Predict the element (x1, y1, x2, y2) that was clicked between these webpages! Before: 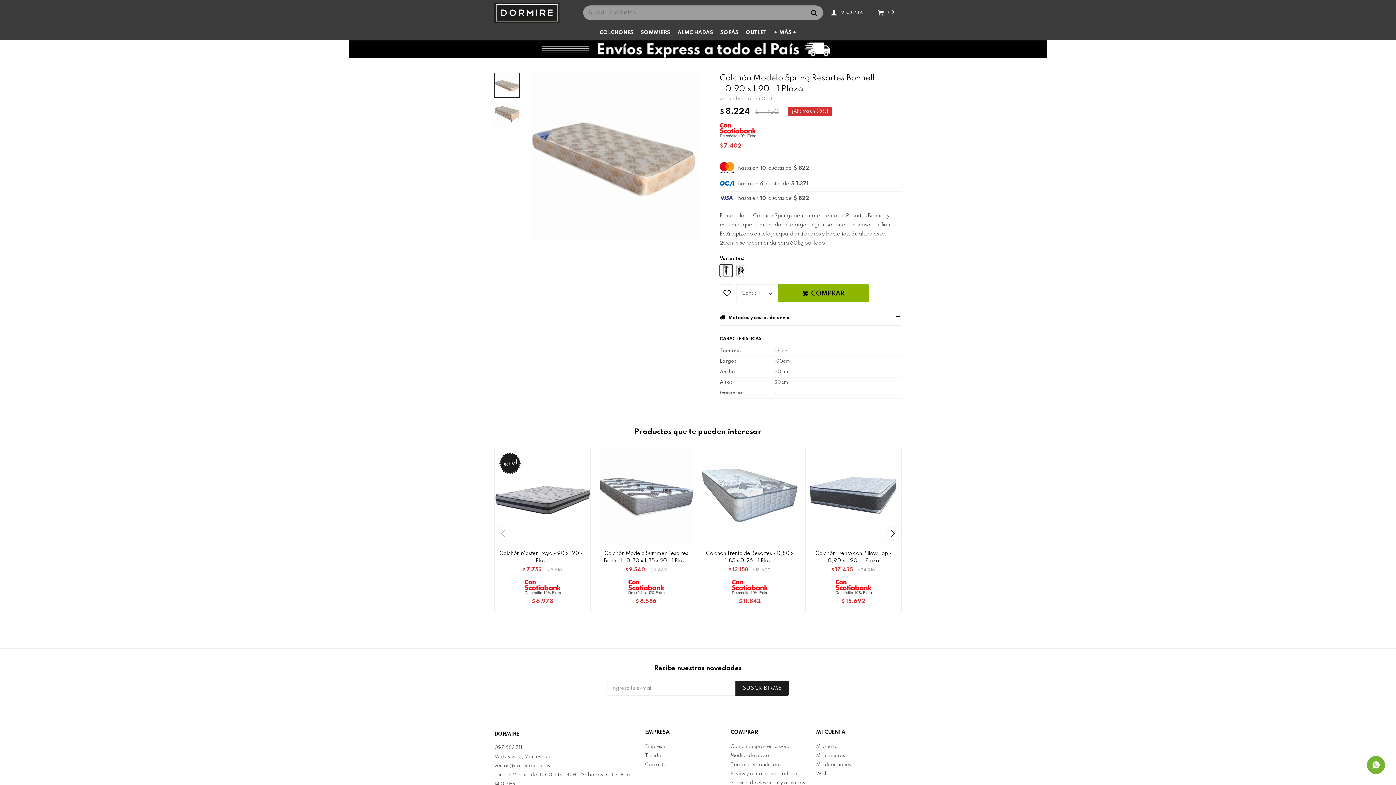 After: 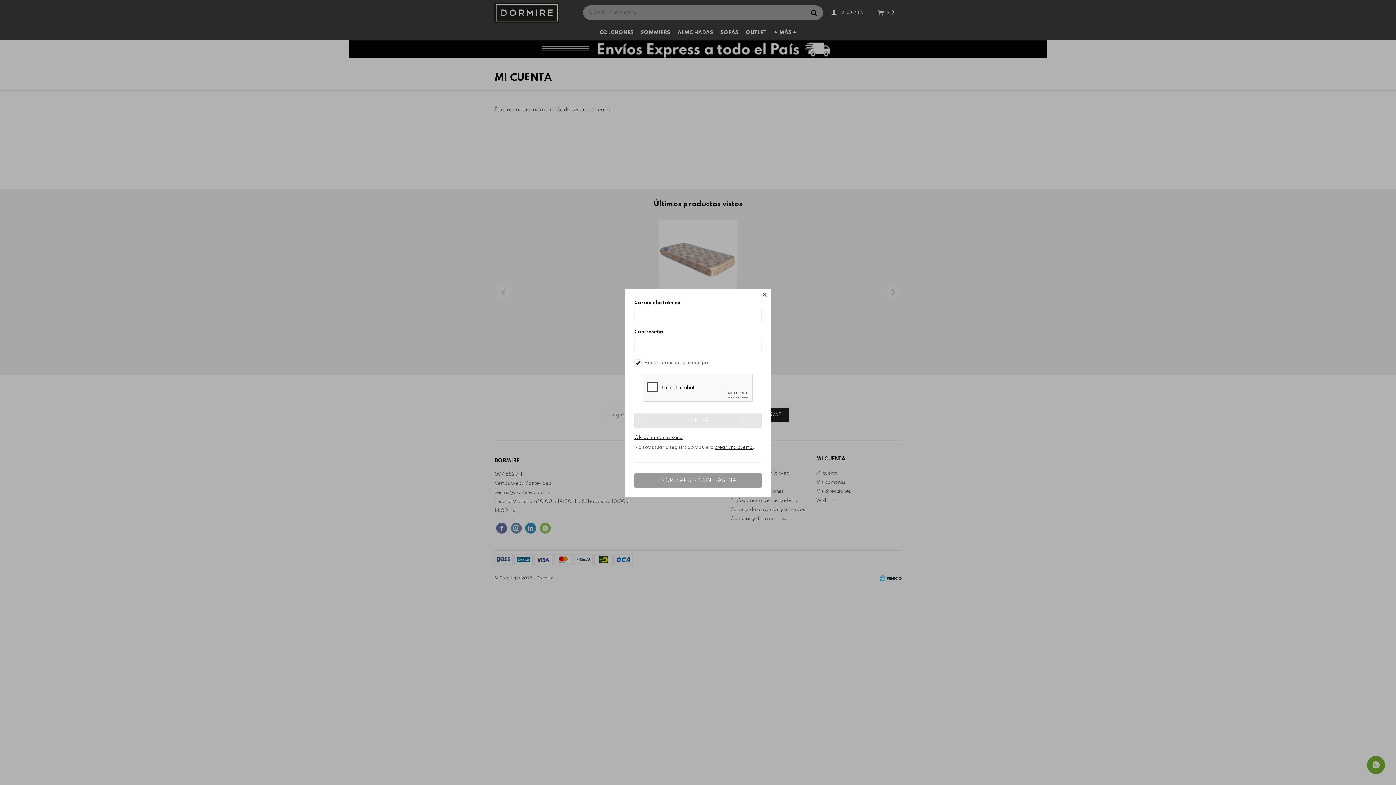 Action: label: Wish List bbox: (816, 772, 836, 776)